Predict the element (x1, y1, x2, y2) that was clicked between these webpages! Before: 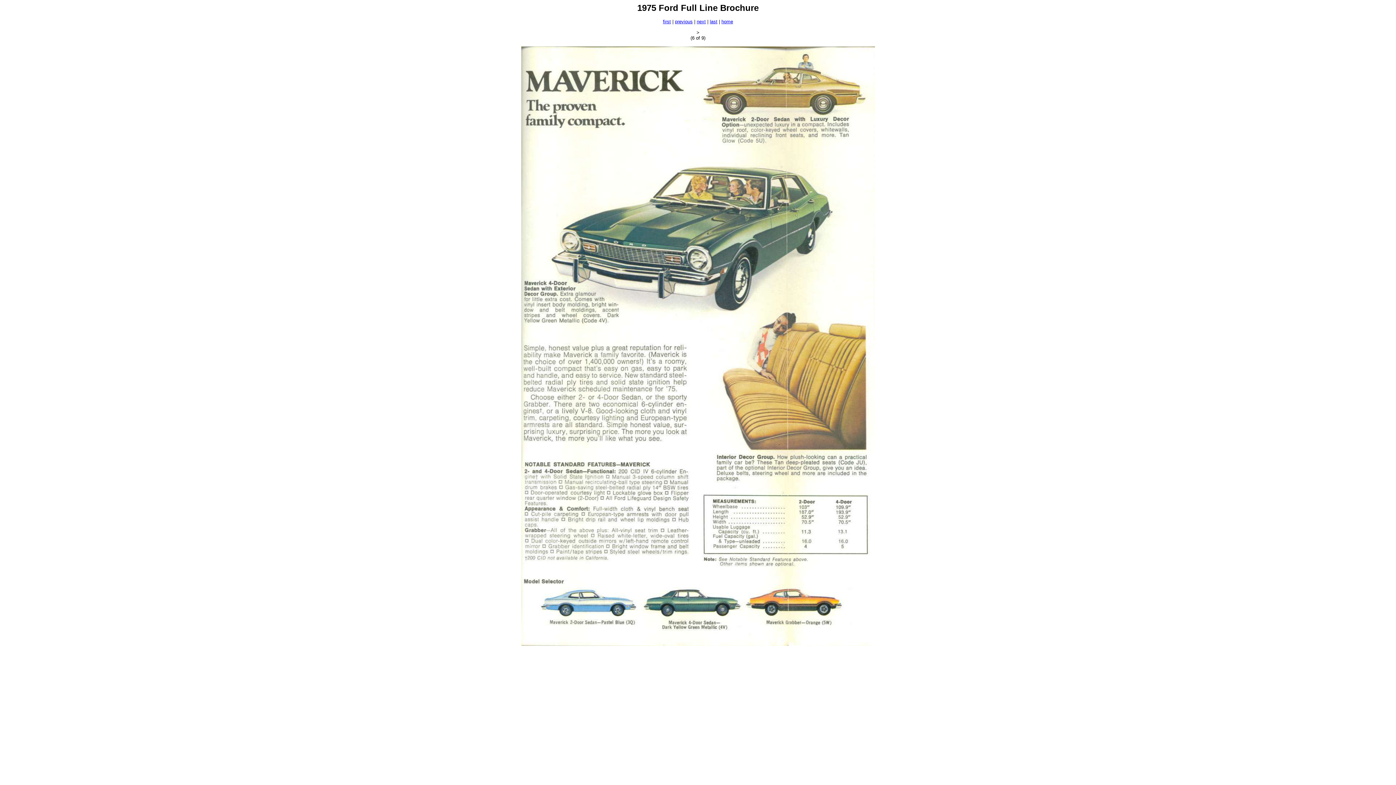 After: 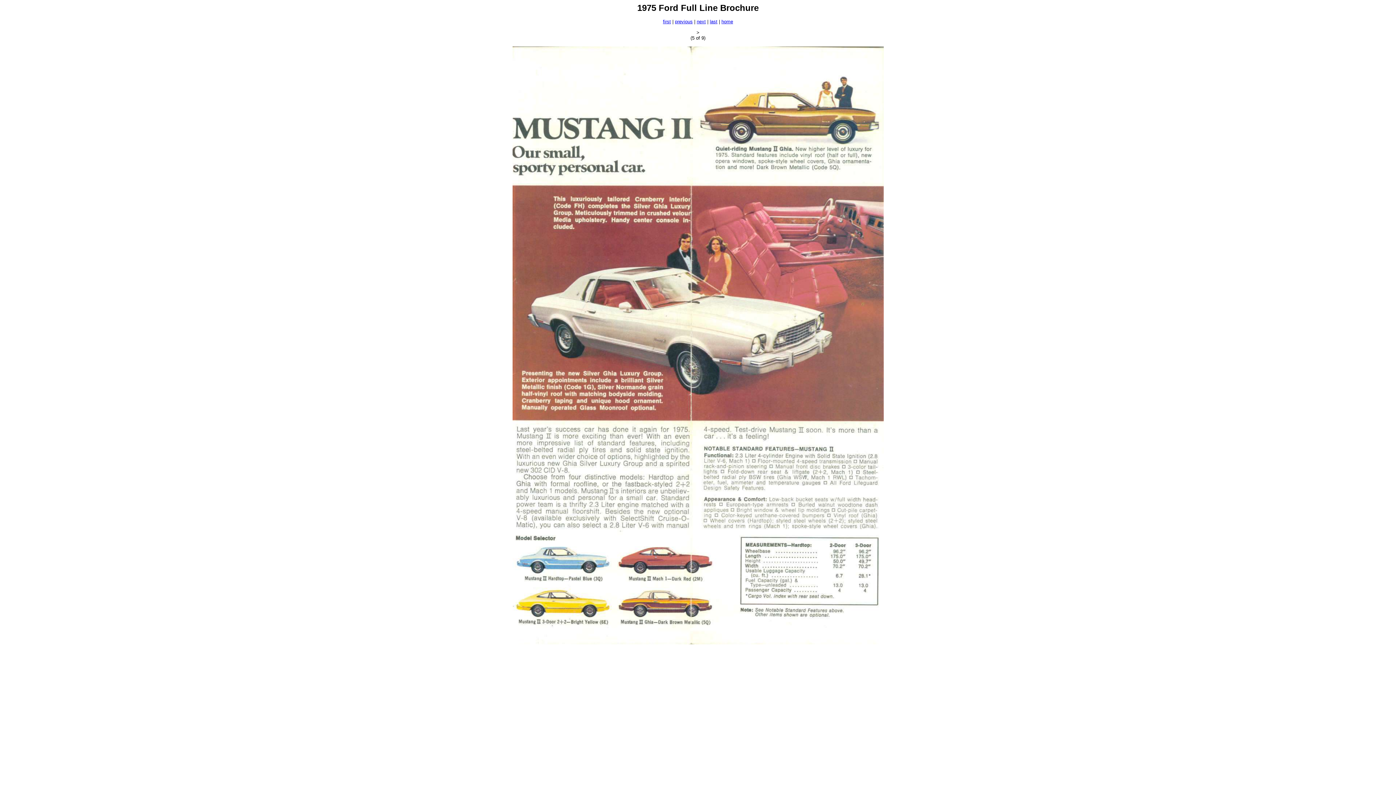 Action: bbox: (675, 18, 692, 24) label: previous